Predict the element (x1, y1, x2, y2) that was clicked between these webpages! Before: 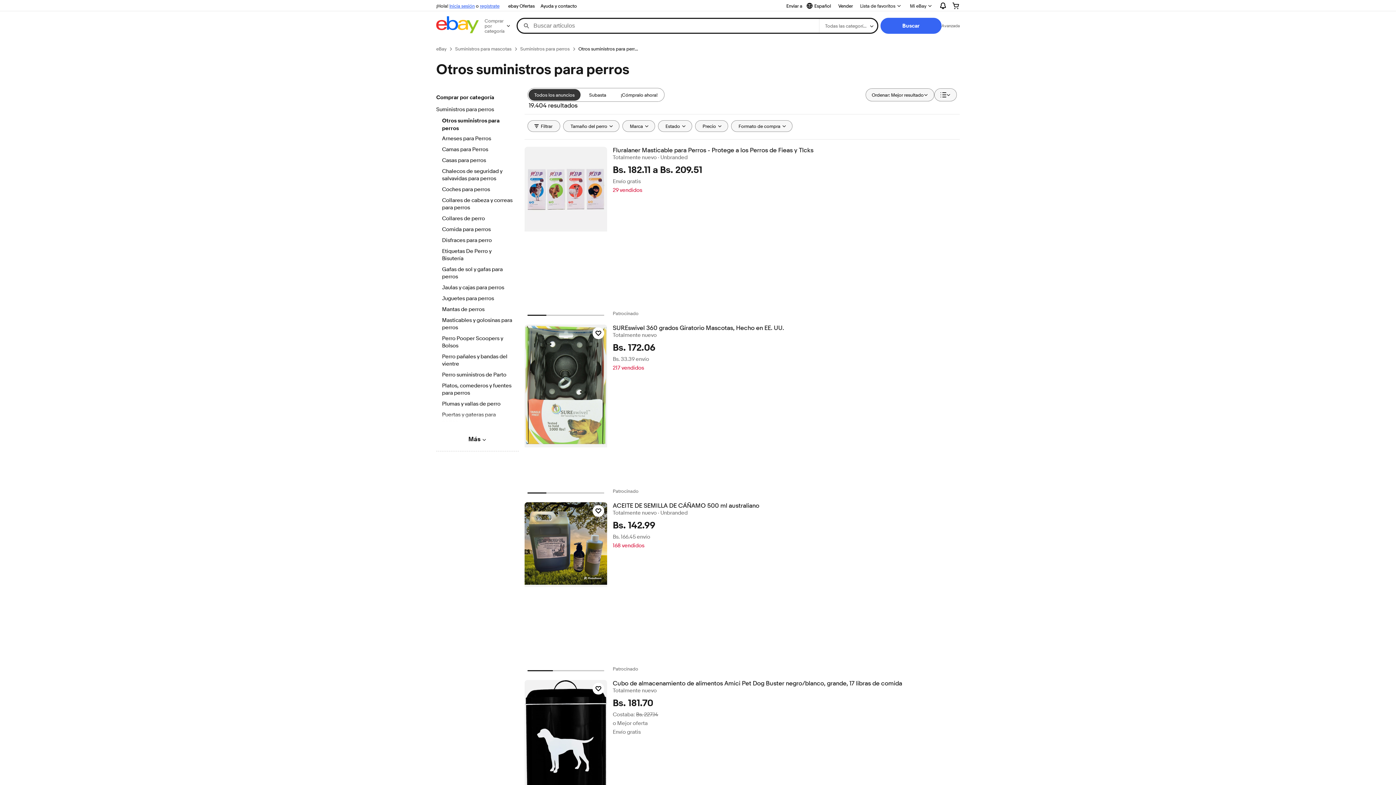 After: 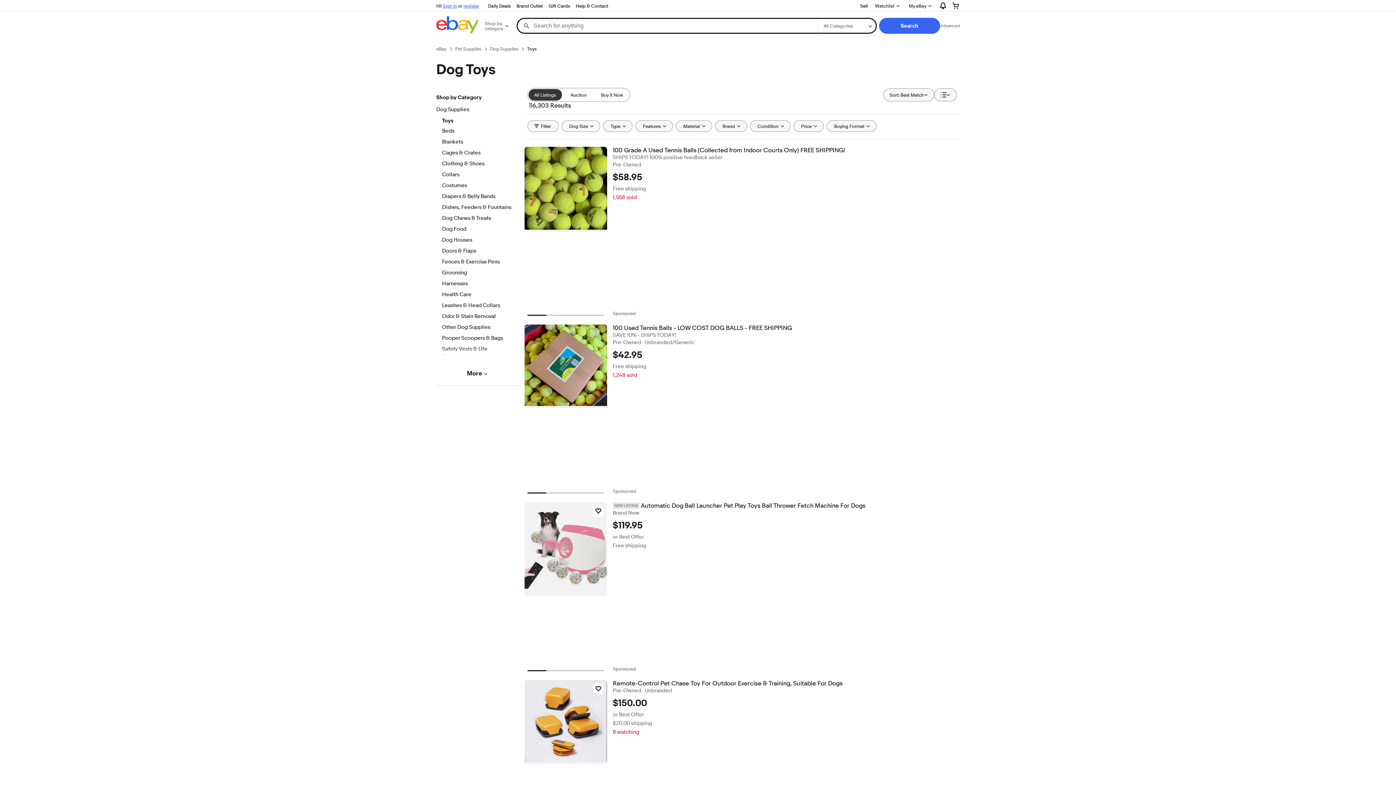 Action: label: Juguetes para perros bbox: (442, 295, 512, 303)